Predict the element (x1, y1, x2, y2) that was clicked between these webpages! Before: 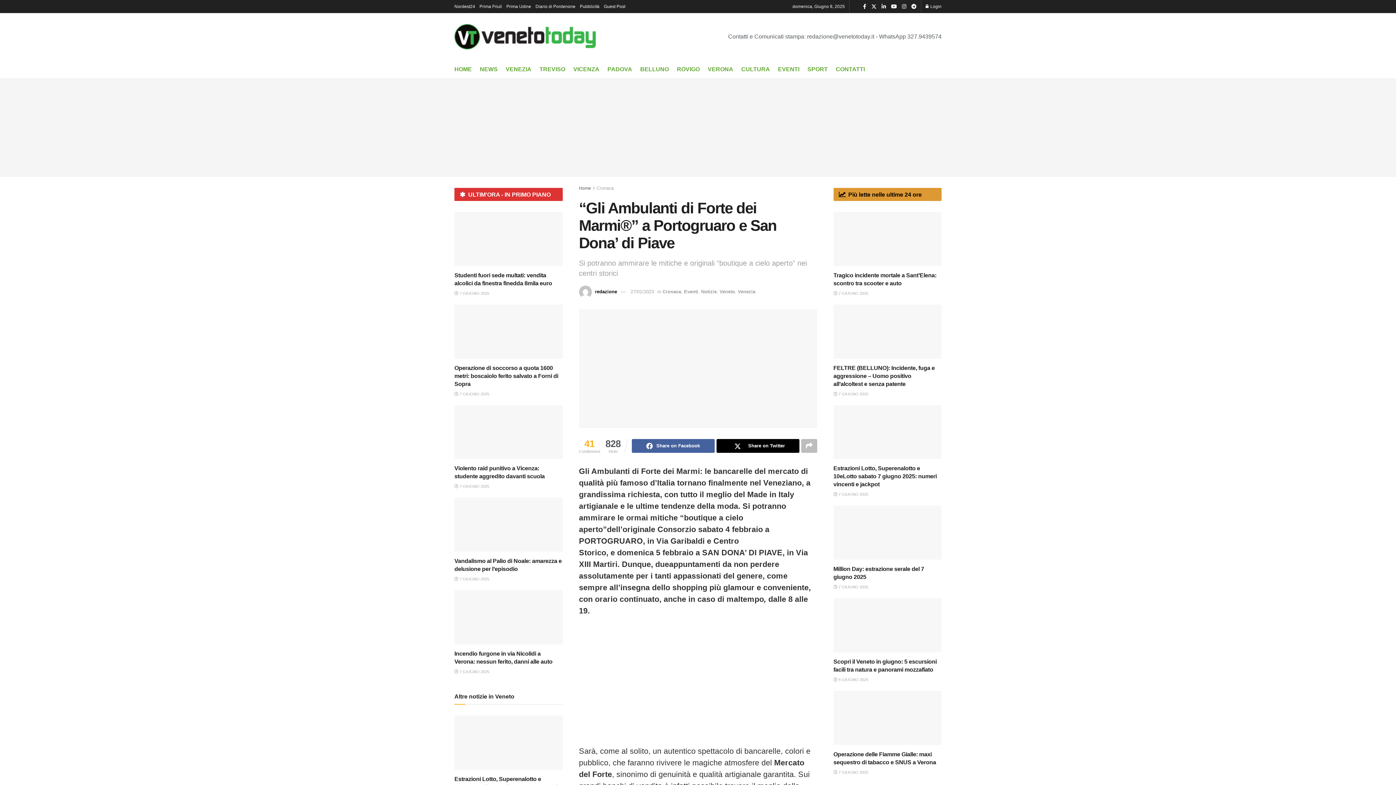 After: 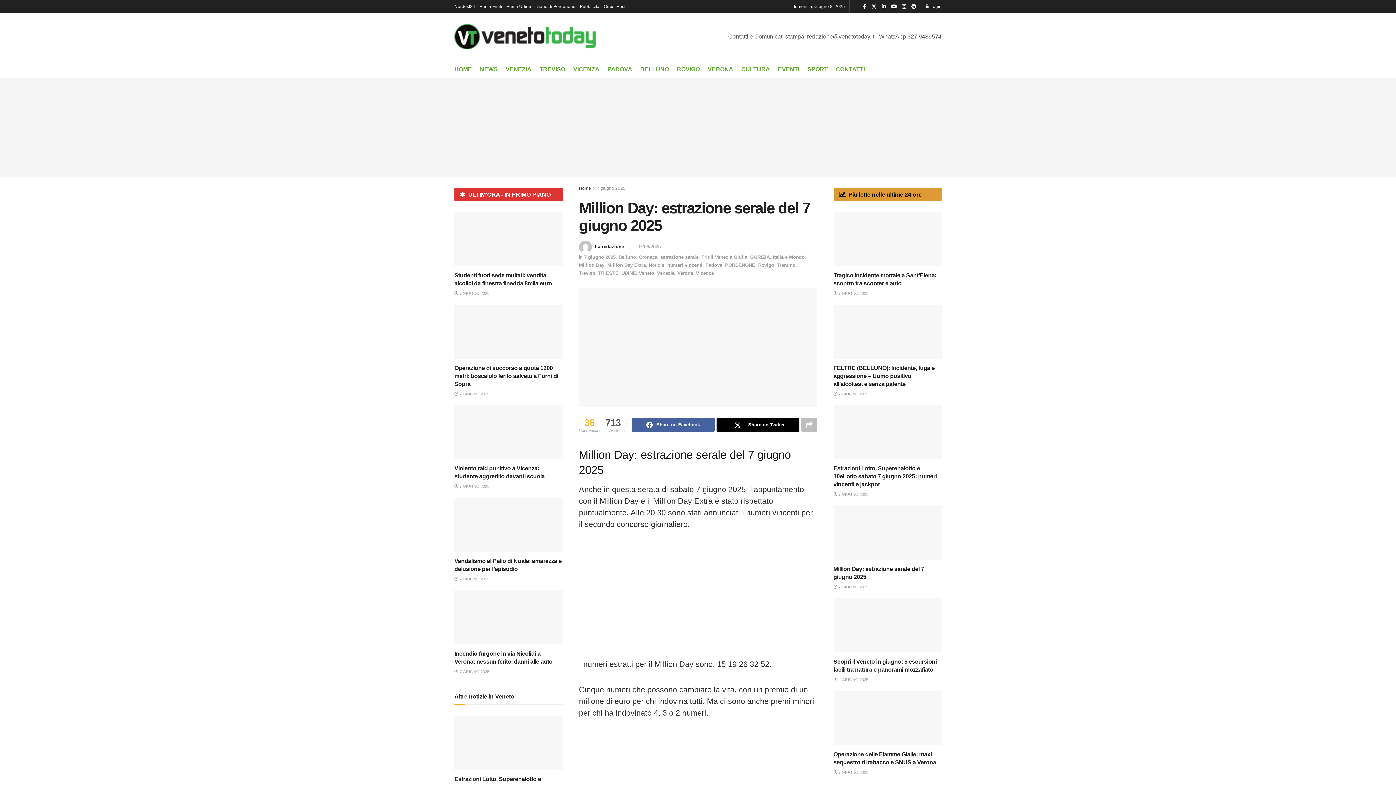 Action: bbox: (833, 585, 868, 589) label:  7 GIUGNO 2025